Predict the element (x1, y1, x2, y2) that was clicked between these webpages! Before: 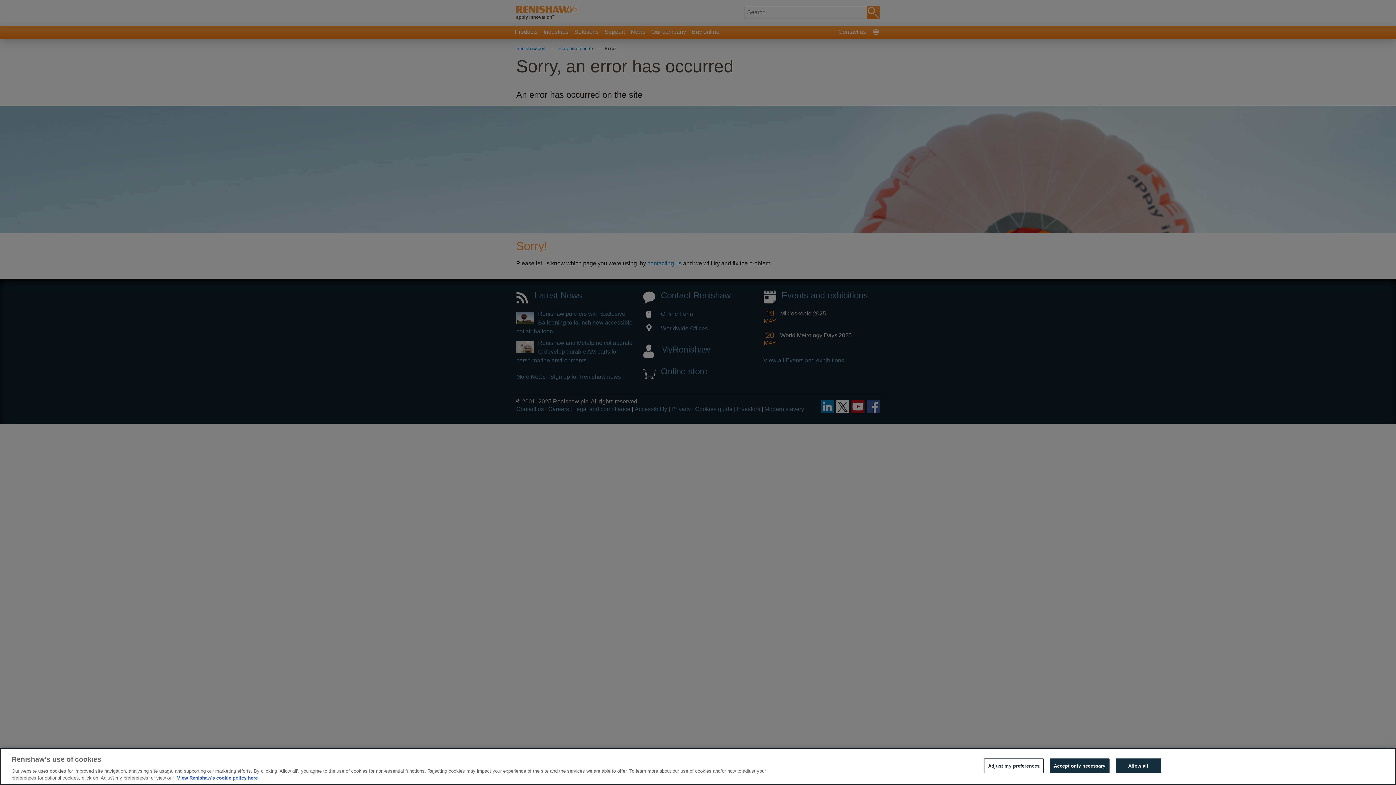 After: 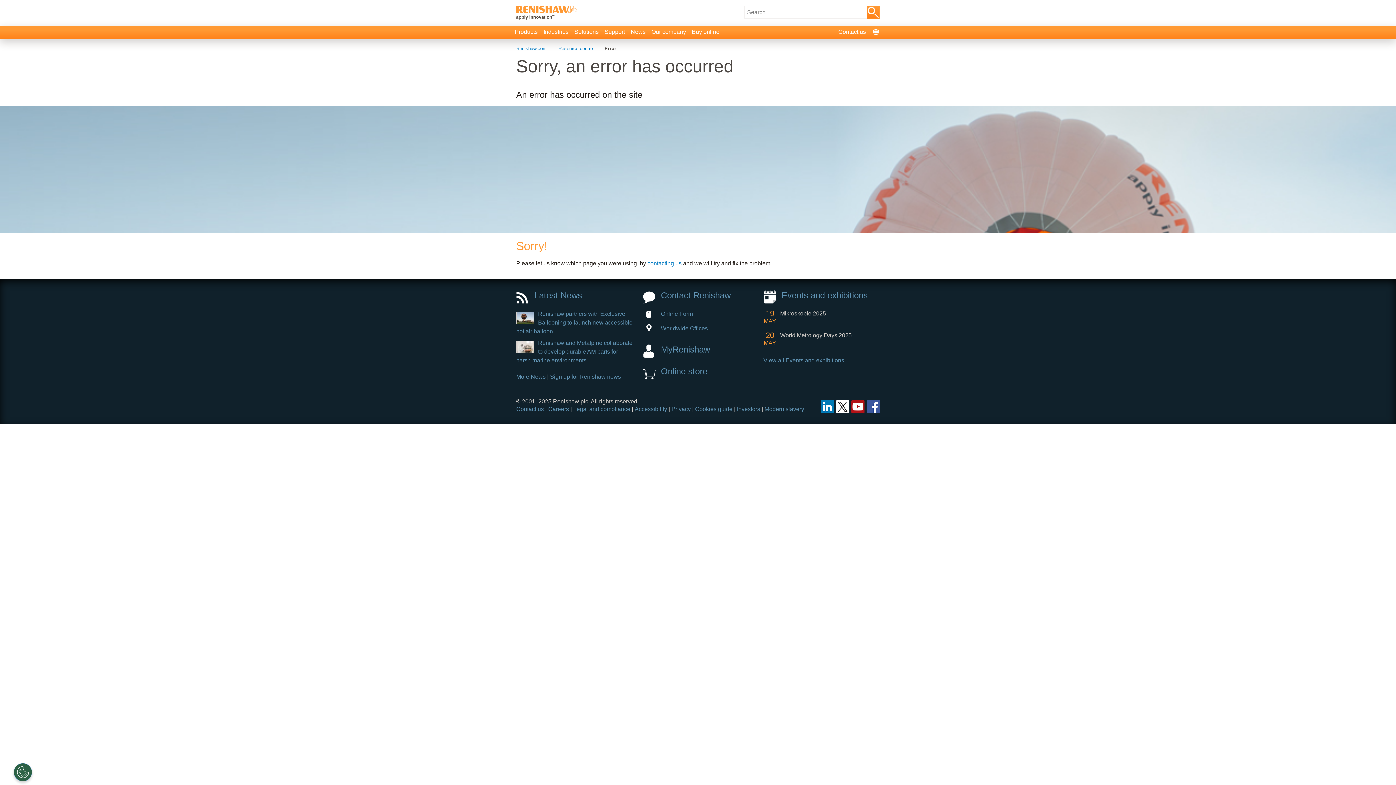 Action: bbox: (1050, 758, 1109, 773) label: Accept only necessary